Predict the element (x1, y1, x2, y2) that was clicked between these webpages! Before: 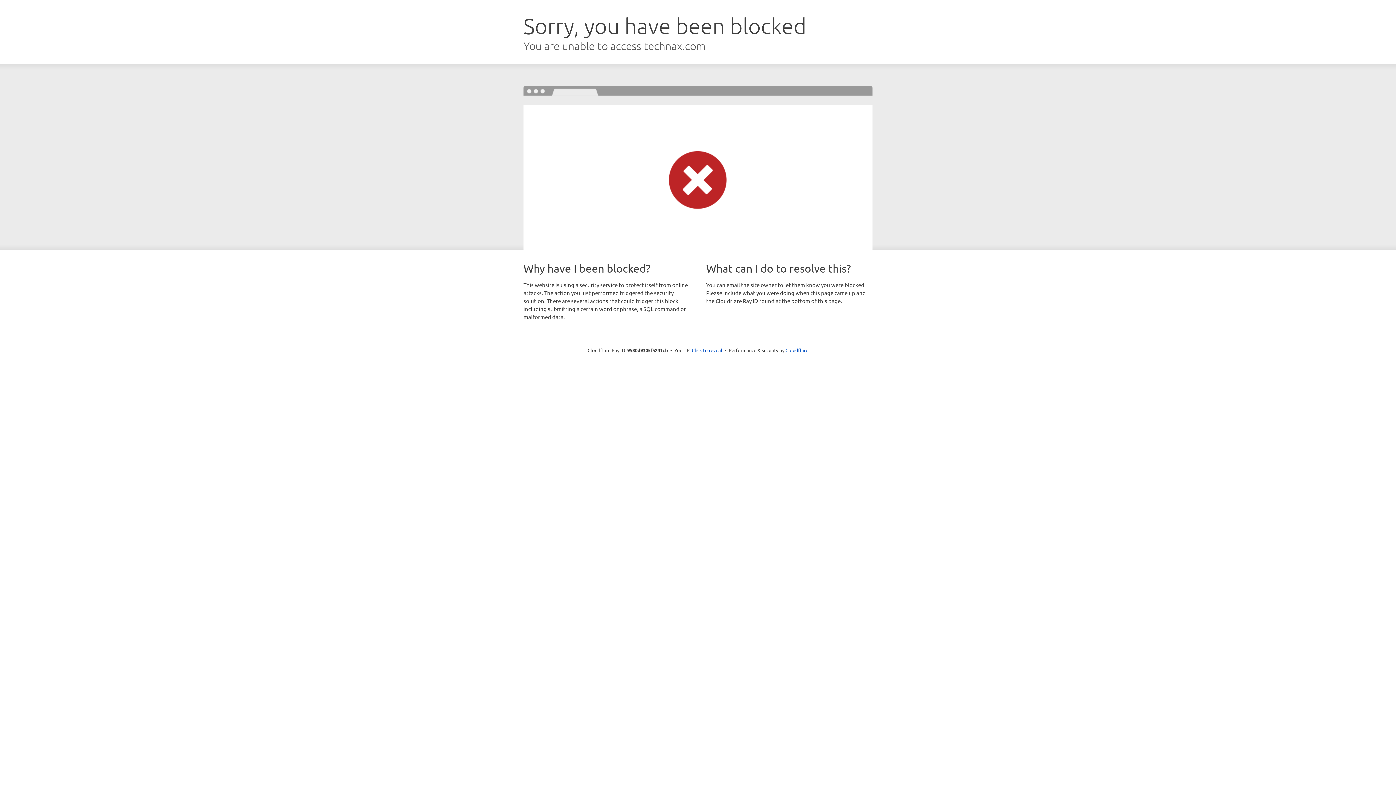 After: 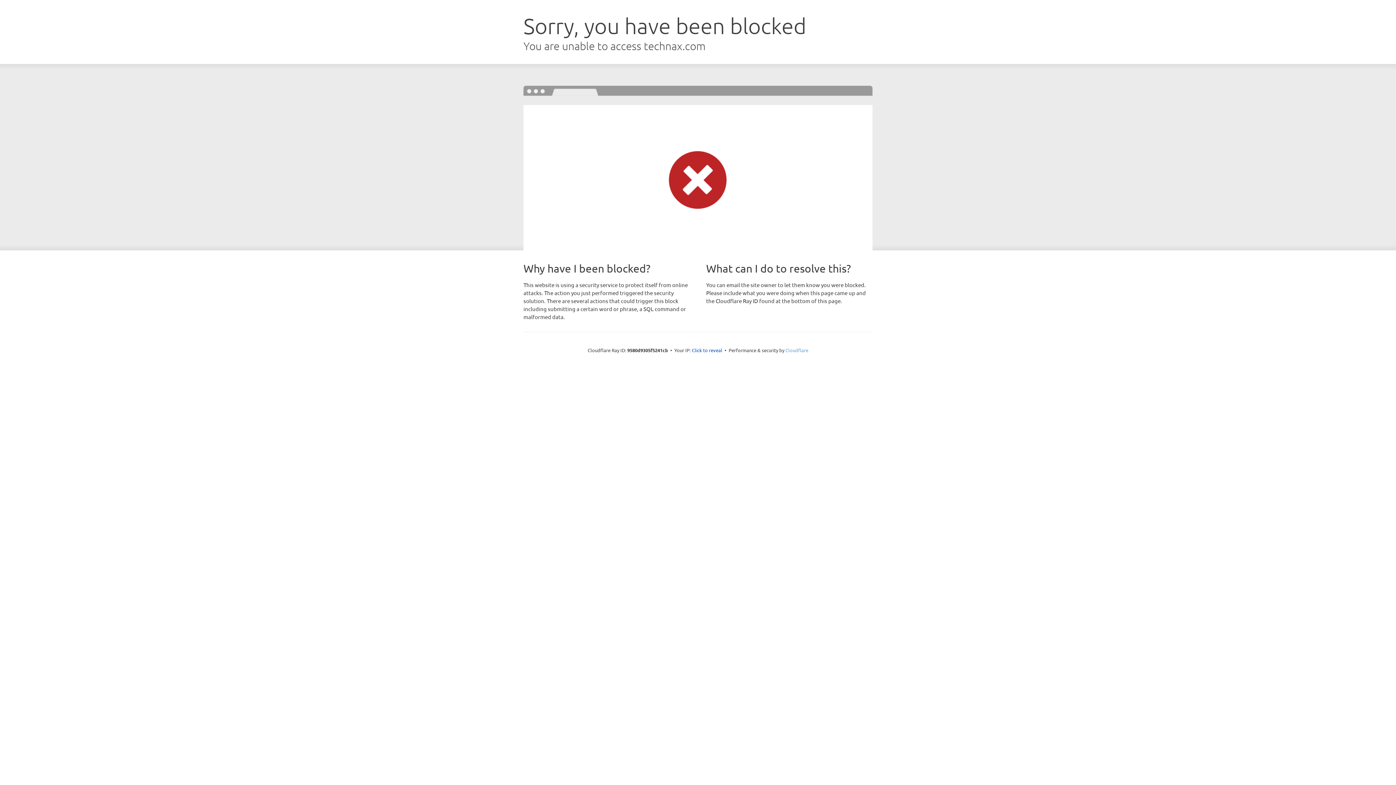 Action: bbox: (785, 347, 808, 353) label: Cloudflare